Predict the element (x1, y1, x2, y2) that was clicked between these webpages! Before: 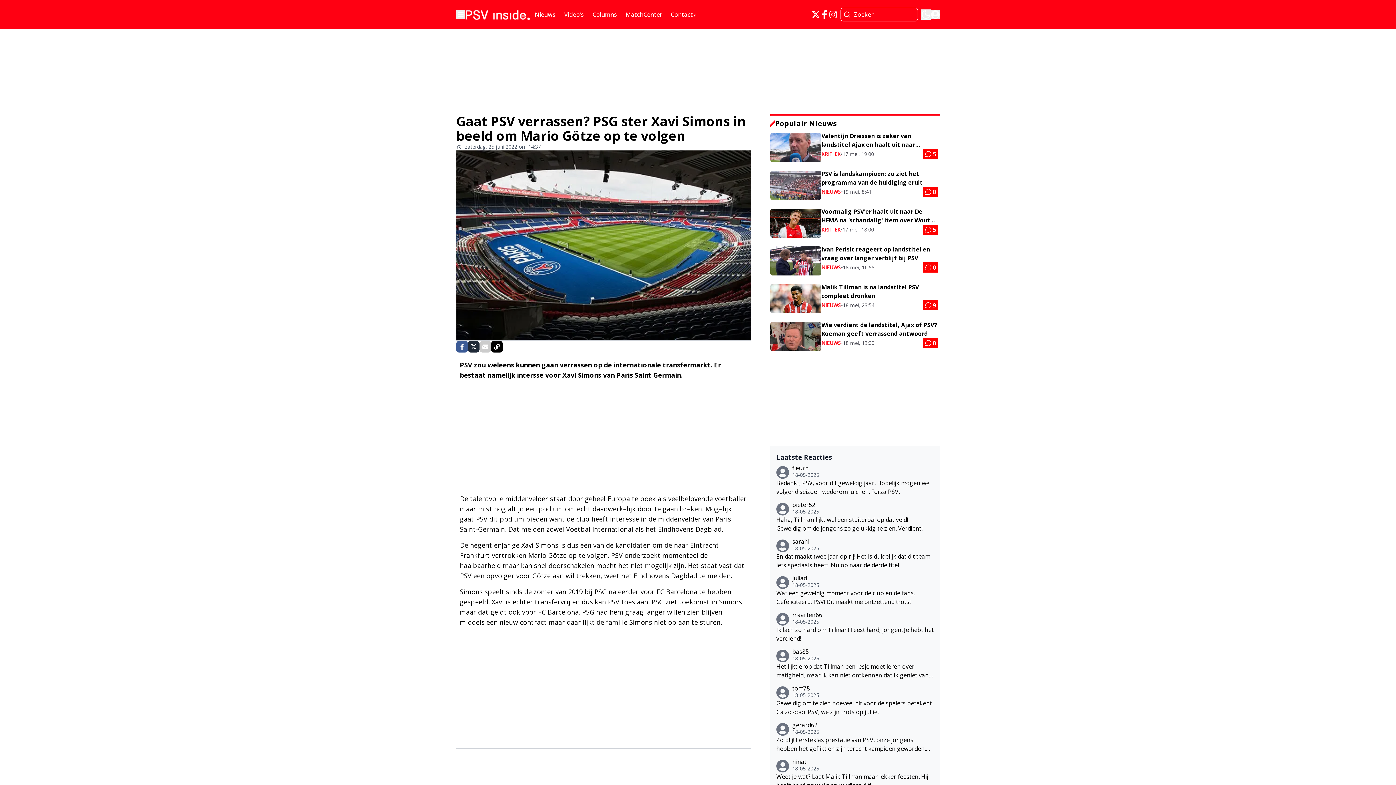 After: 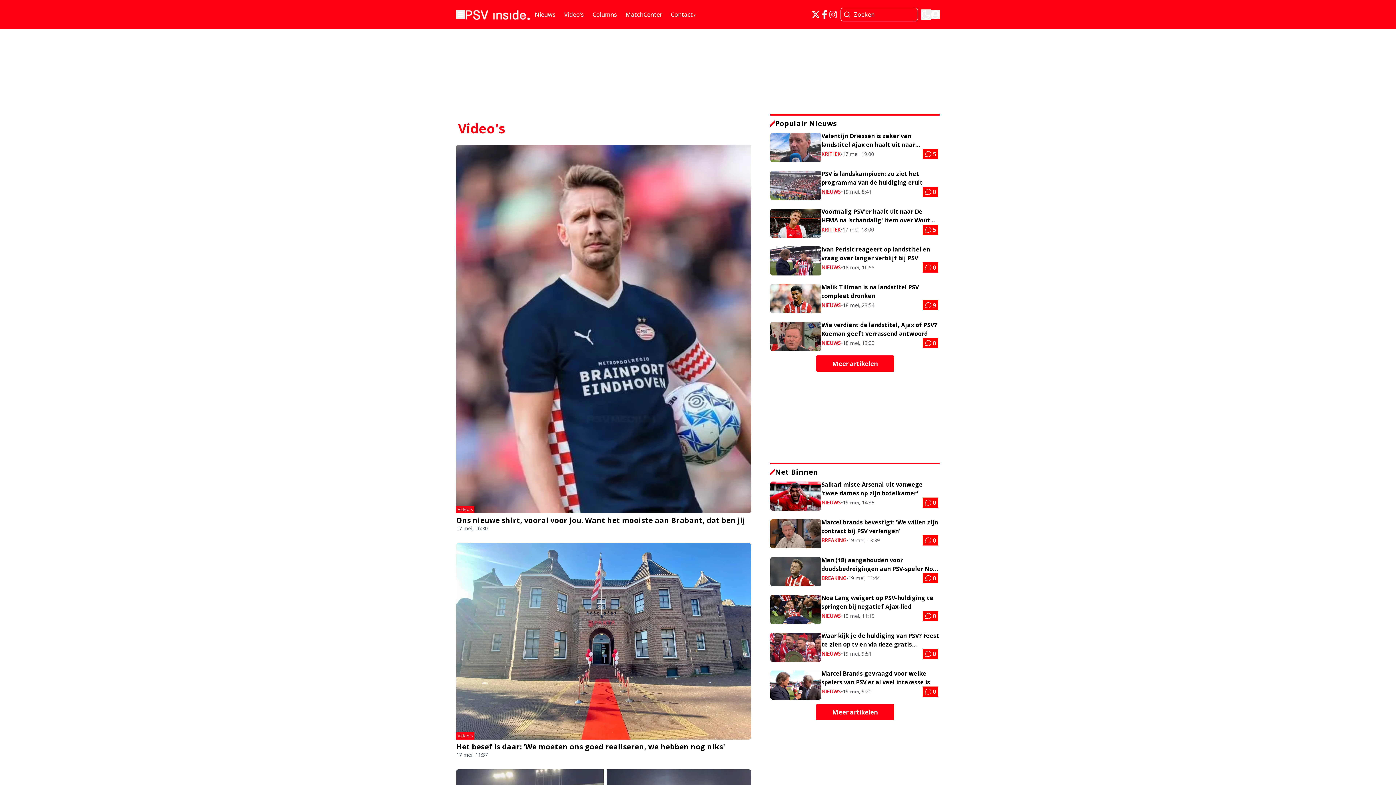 Action: label: Video’s bbox: (560, 6, 588, 22)